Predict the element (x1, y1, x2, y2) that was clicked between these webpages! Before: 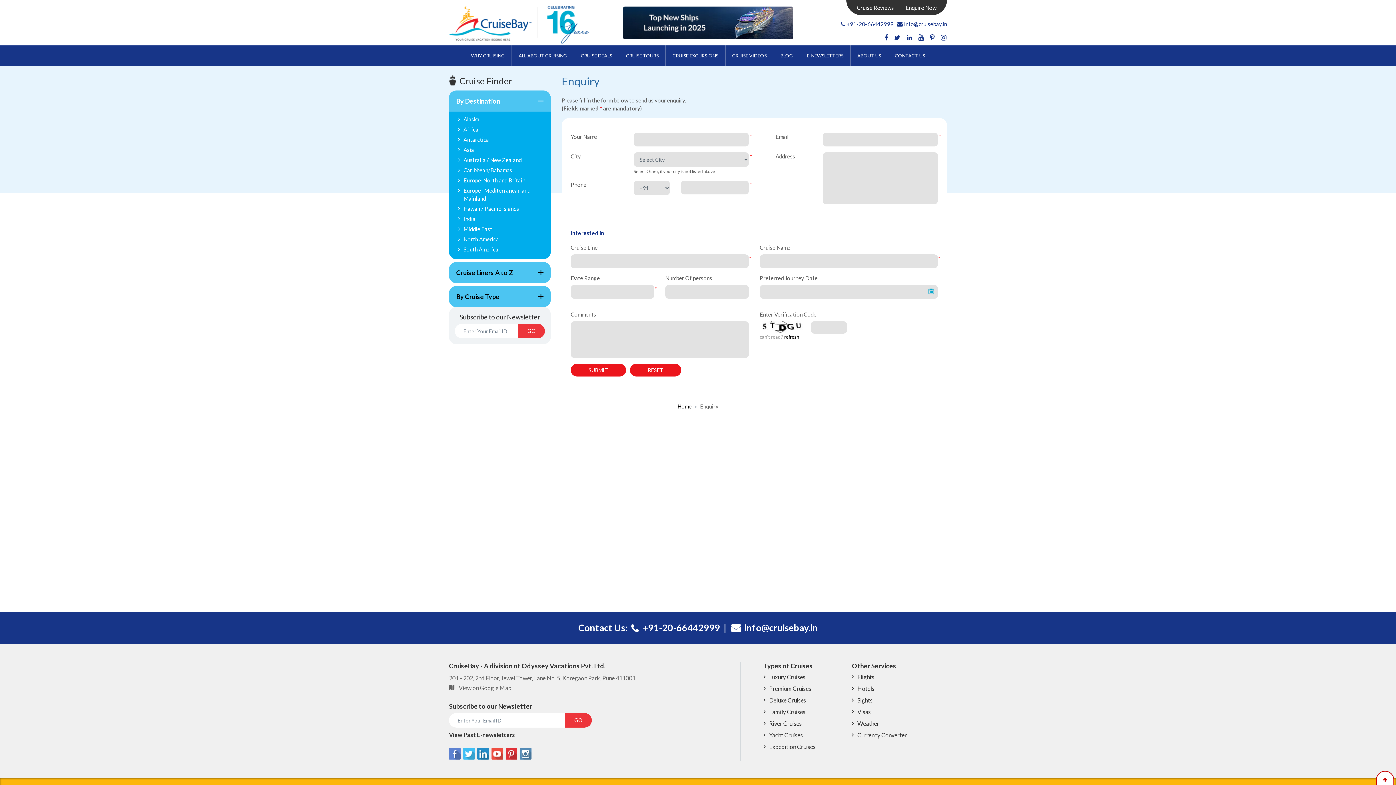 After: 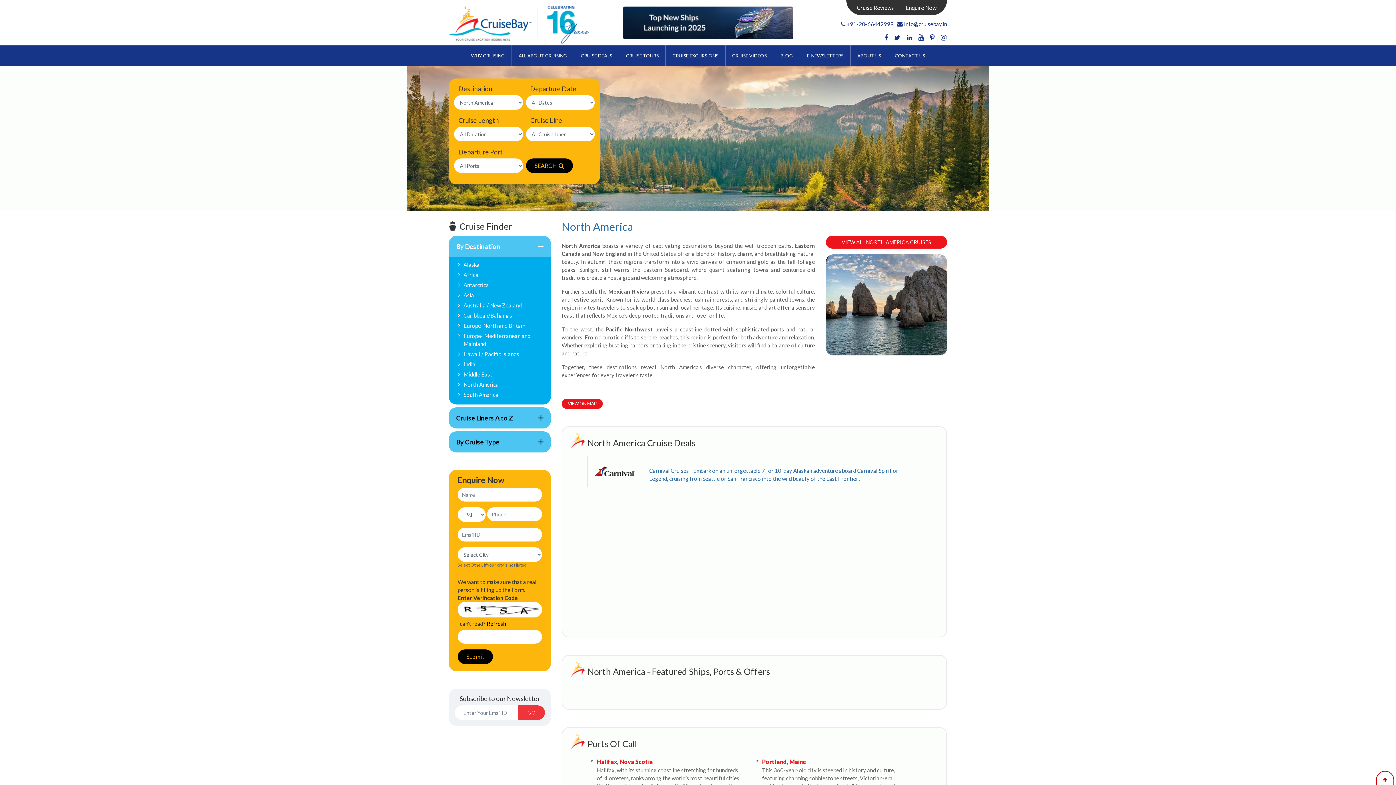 Action: bbox: (463, 235, 545, 243) label: North America